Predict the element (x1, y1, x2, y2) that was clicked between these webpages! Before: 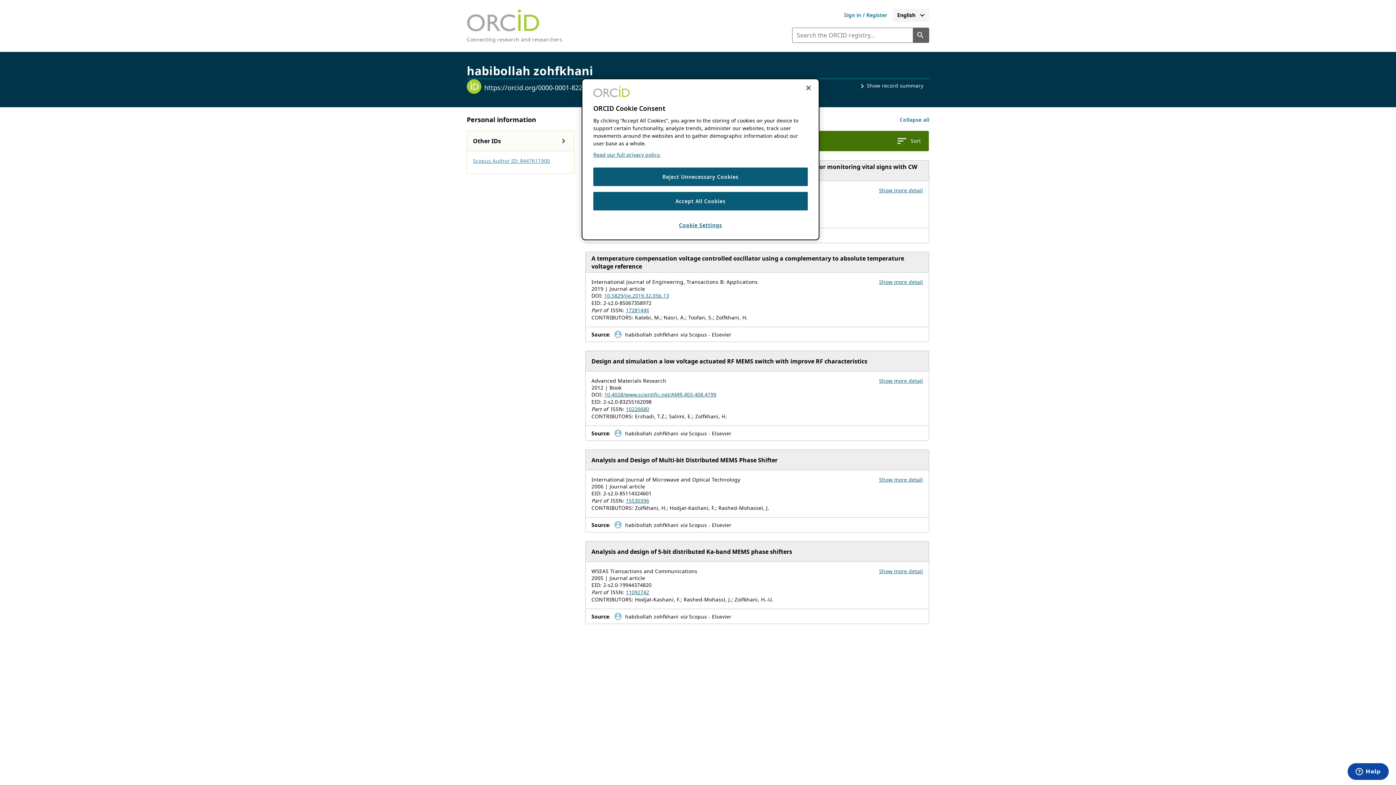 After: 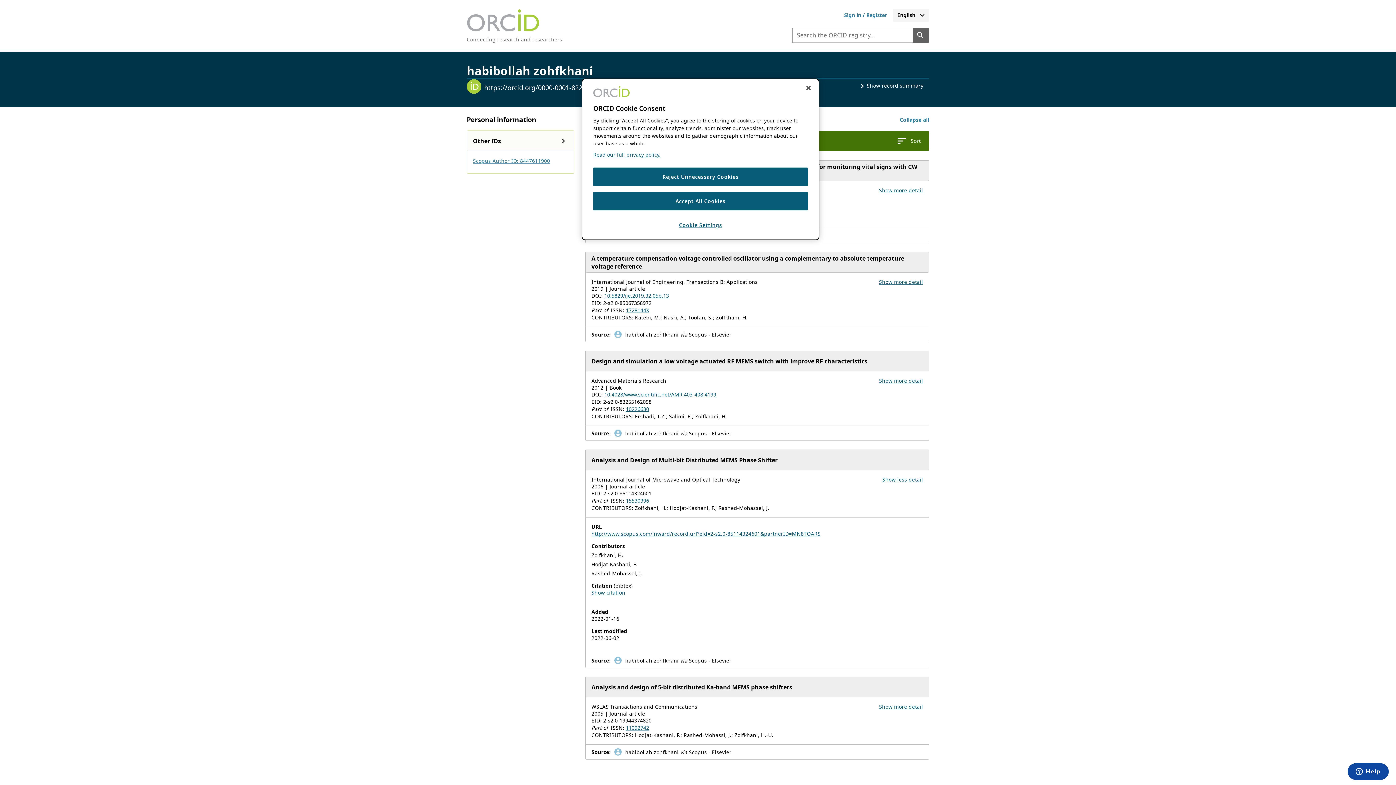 Action: label: Show more details for work Analysis and Design of Multi-bit Distributed MEMS Phase Shifter bbox: (879, 476, 923, 483)